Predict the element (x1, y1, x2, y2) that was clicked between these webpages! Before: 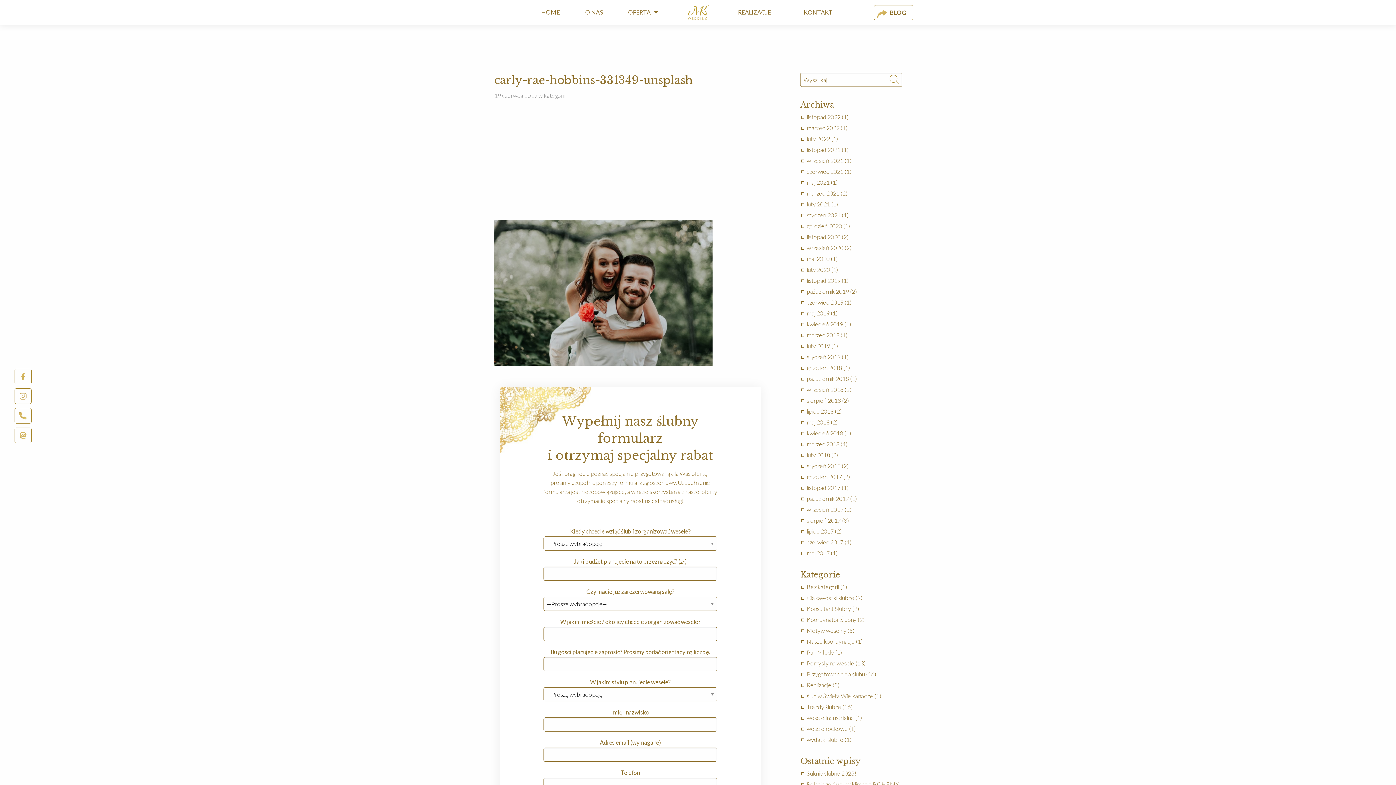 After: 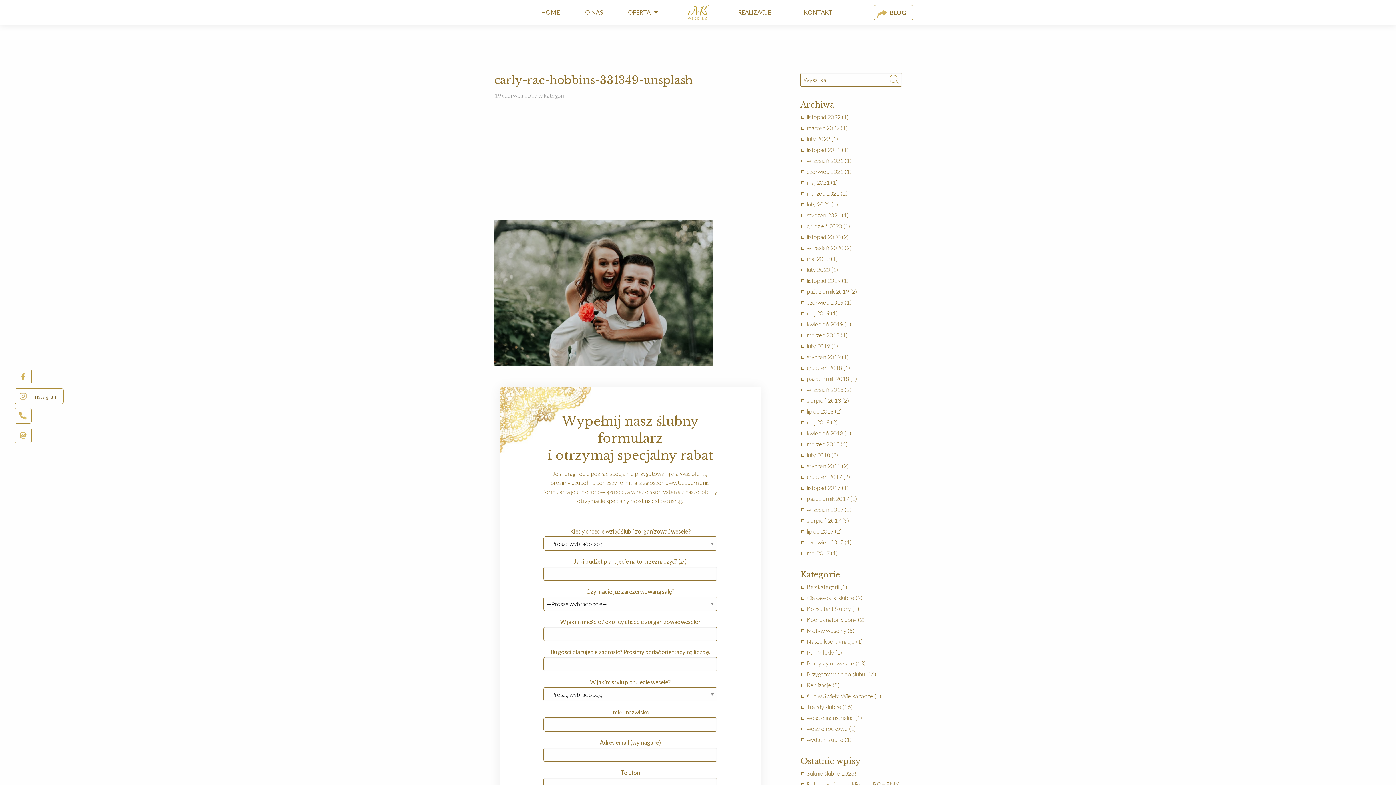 Action: bbox: (14, 388, 31, 403)